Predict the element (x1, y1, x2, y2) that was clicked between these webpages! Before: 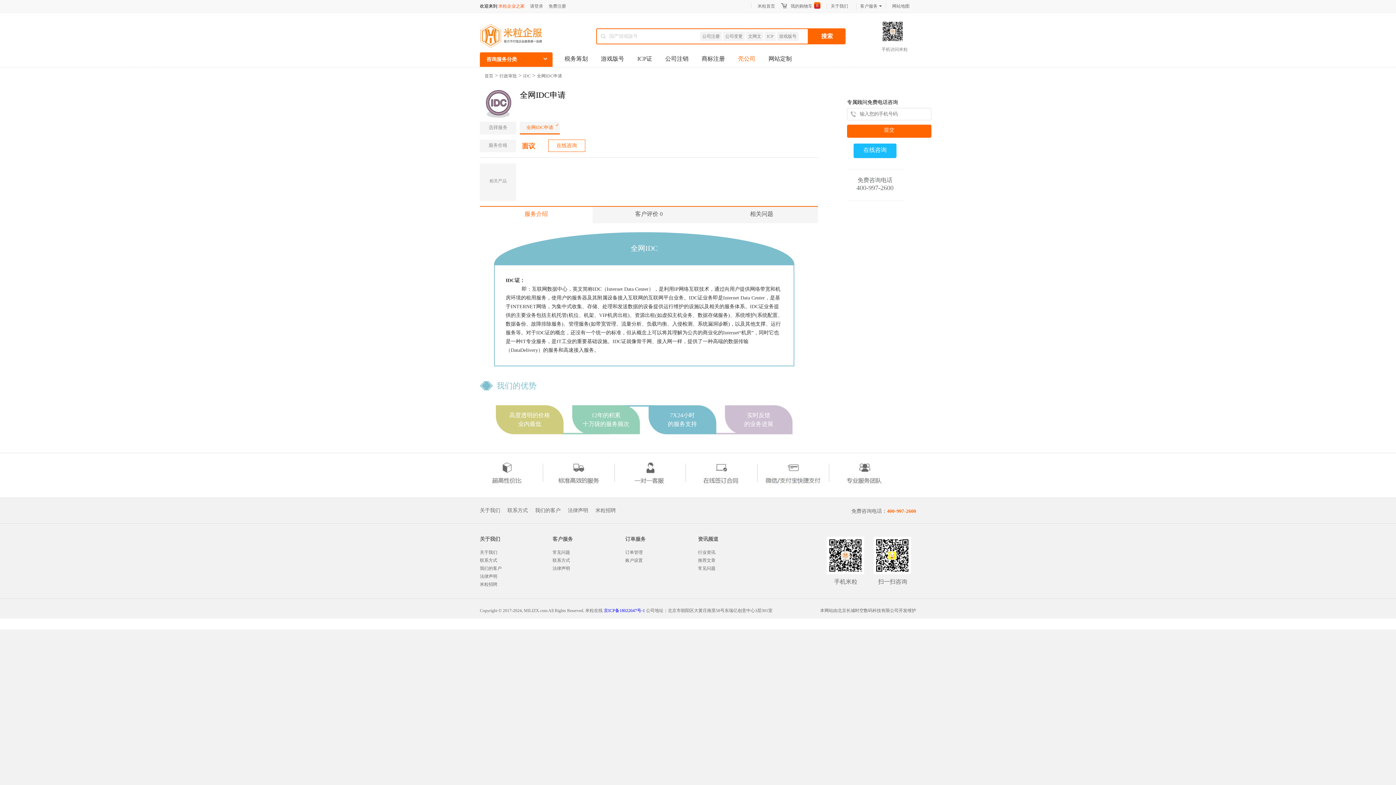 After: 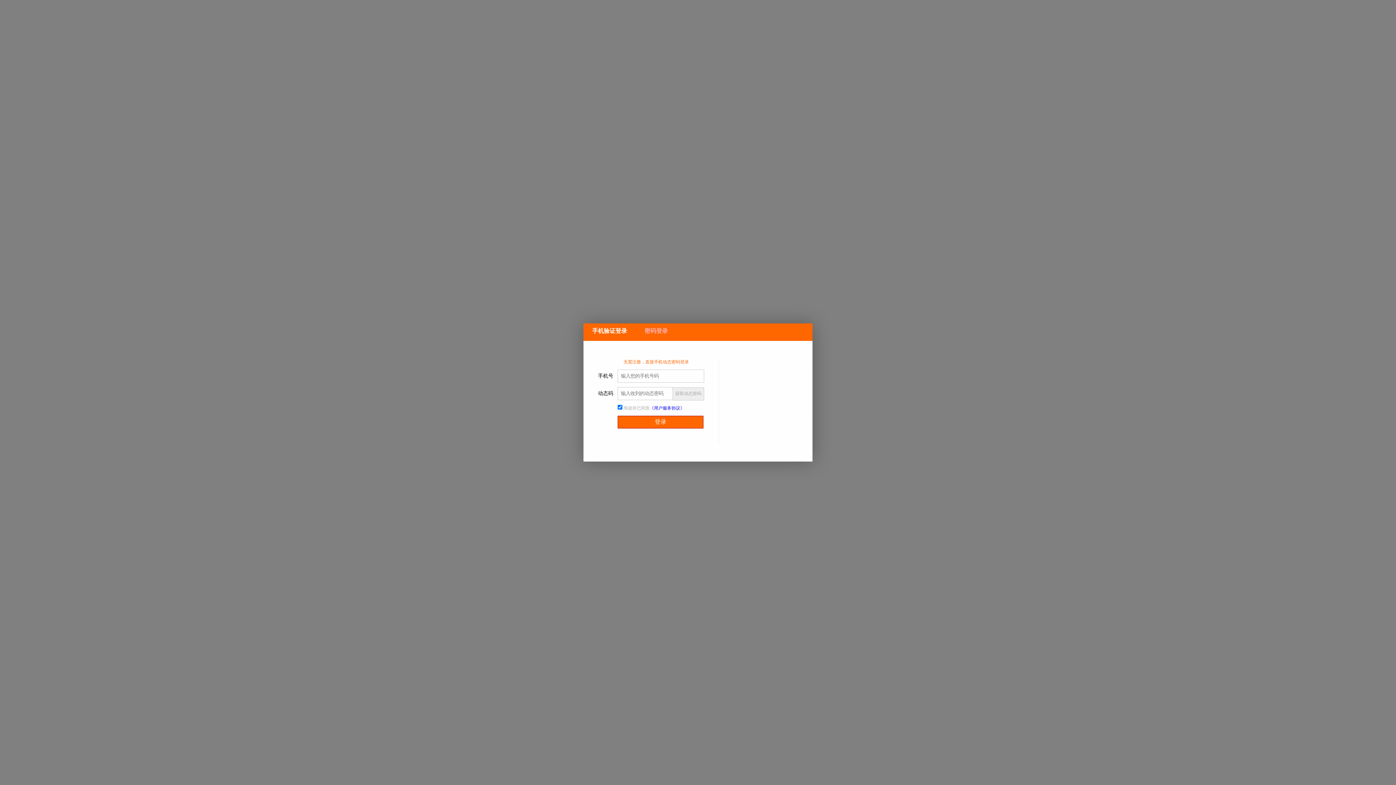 Action: bbox: (625, 550, 642, 555) label: 订单管理